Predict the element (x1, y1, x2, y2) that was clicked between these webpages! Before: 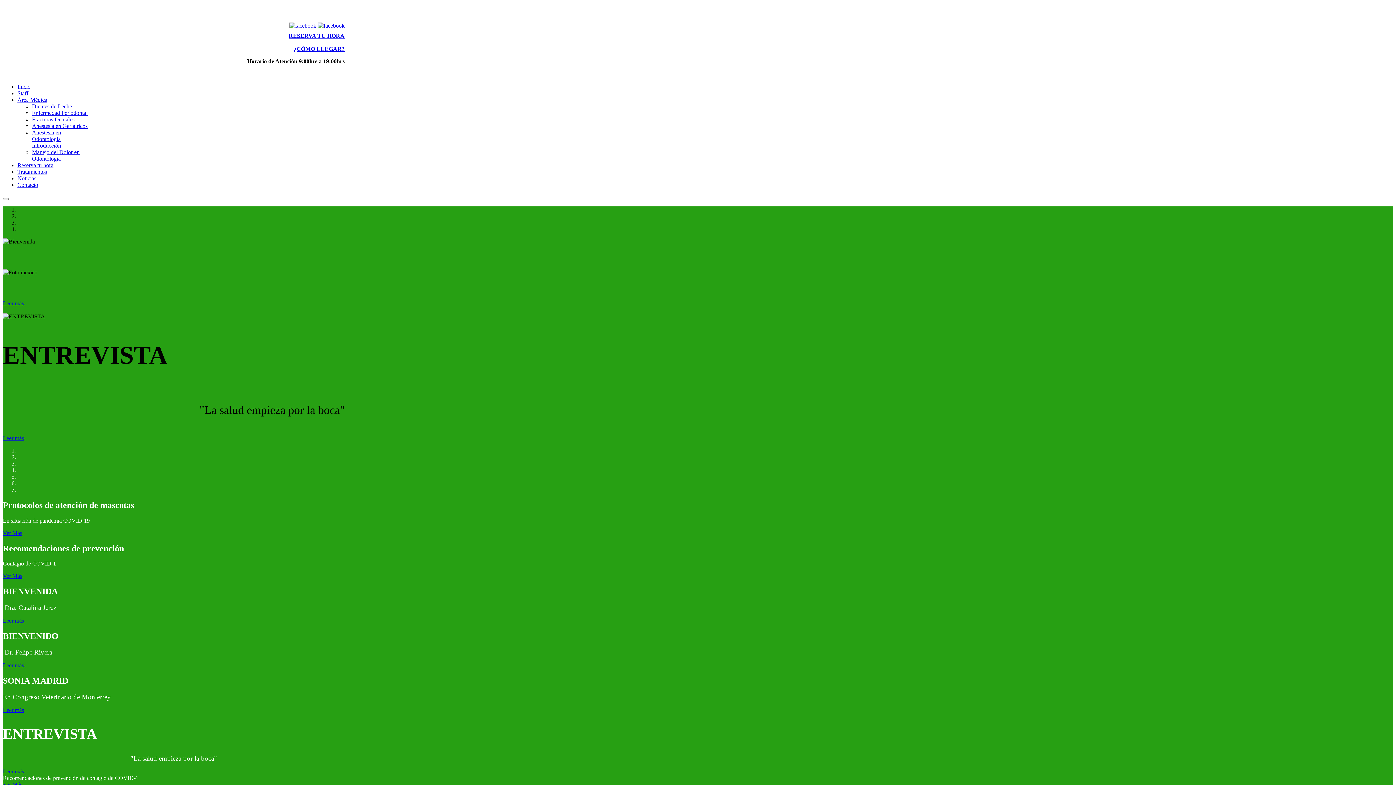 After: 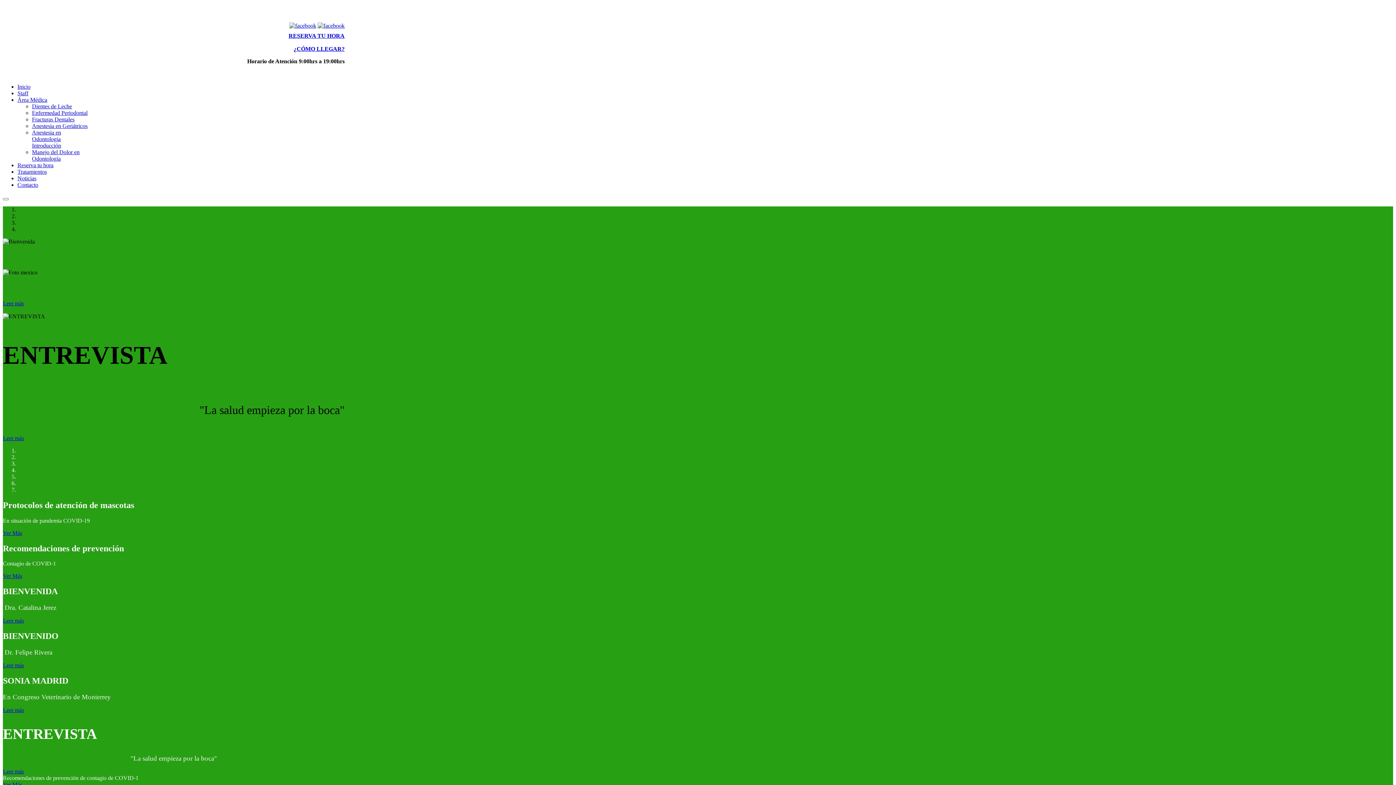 Action: bbox: (289, 22, 316, 28)